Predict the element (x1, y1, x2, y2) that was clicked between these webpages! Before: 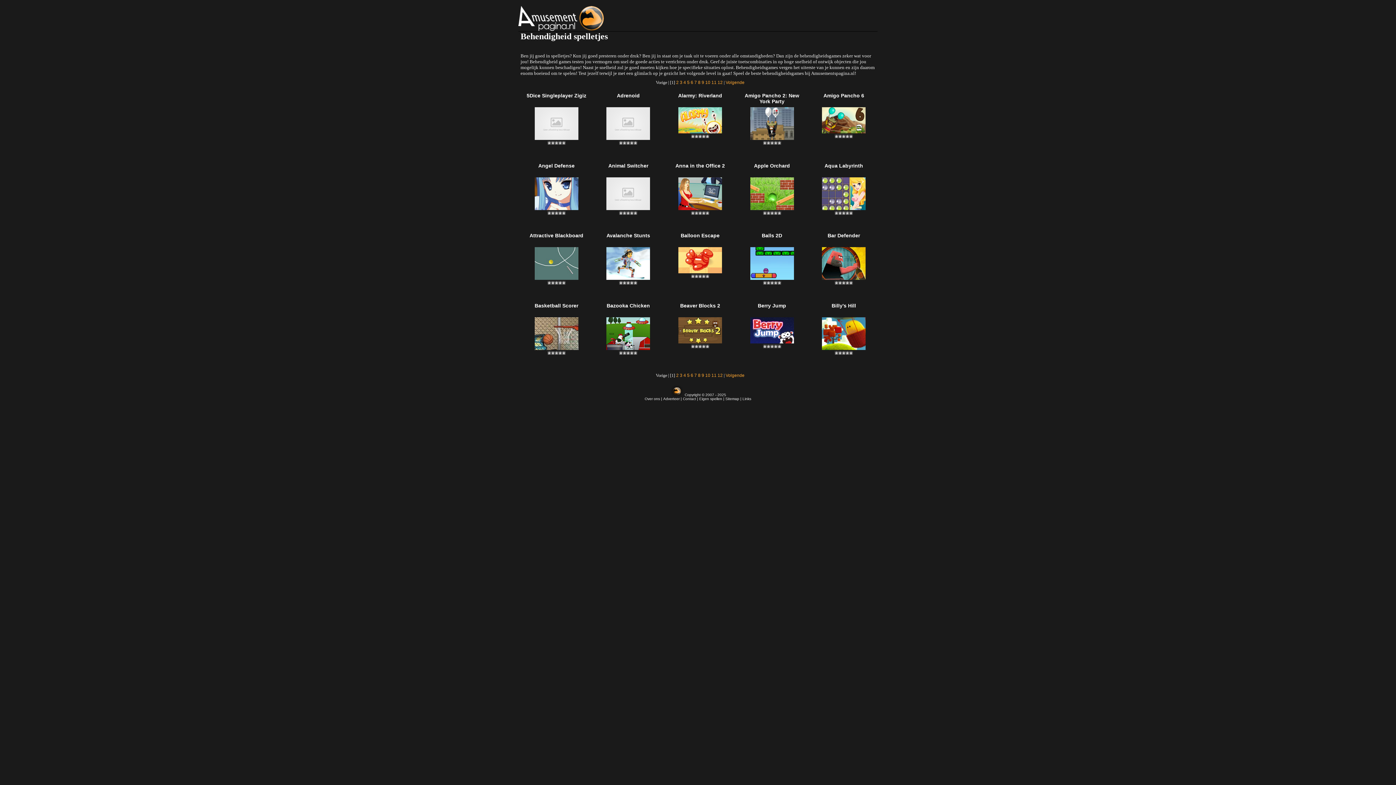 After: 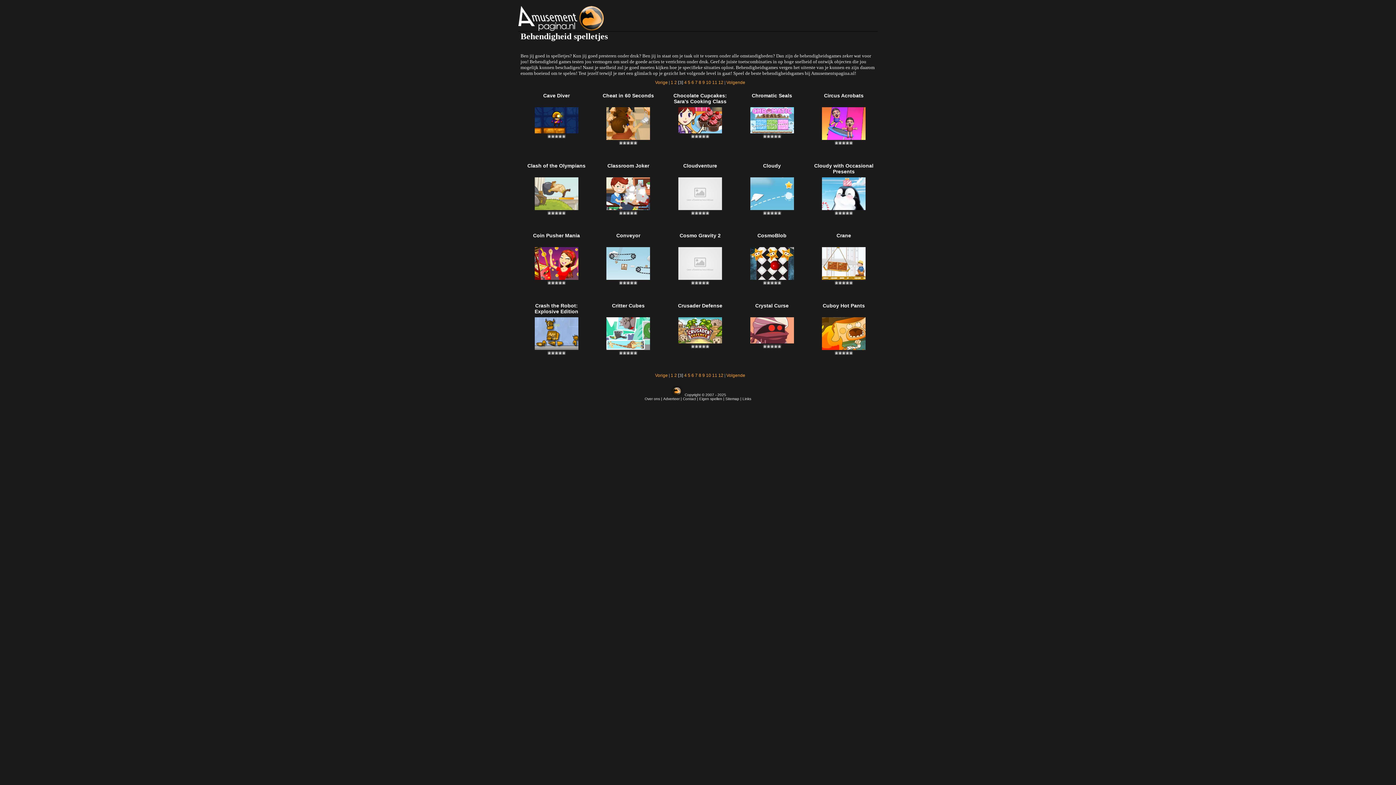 Action: label: 3 bbox: (680, 80, 682, 85)